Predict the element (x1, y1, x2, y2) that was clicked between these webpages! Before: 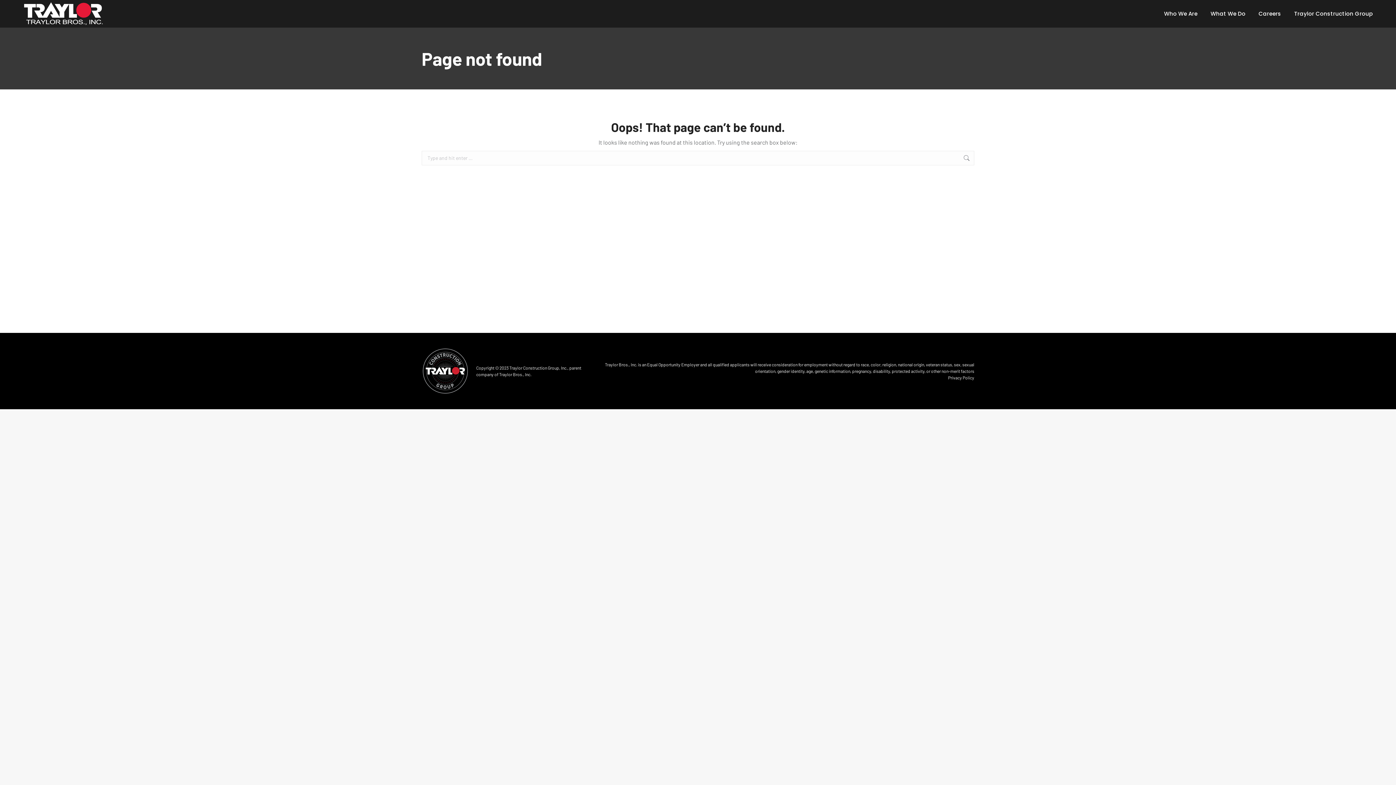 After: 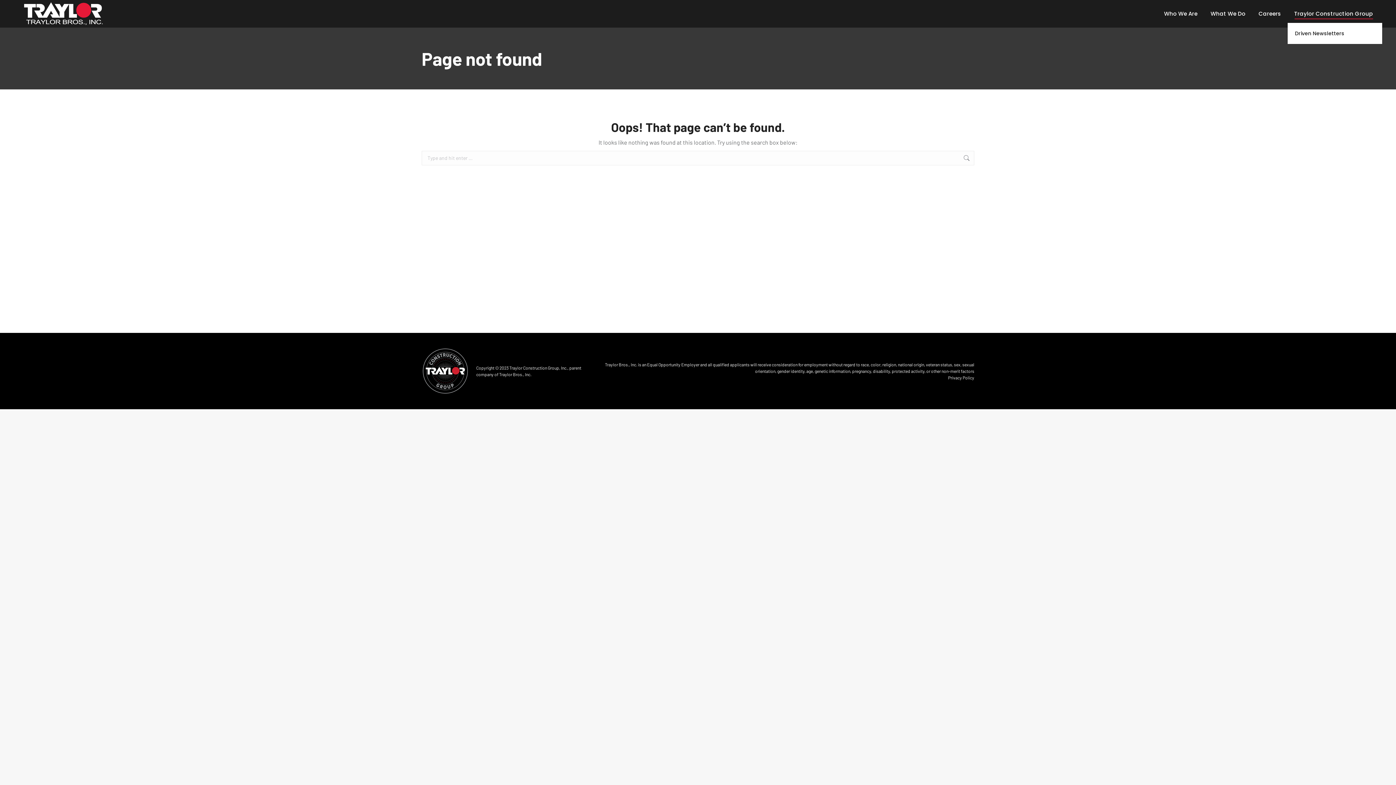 Action: label: Traylor Construction Group bbox: (1293, 8, 1374, 18)